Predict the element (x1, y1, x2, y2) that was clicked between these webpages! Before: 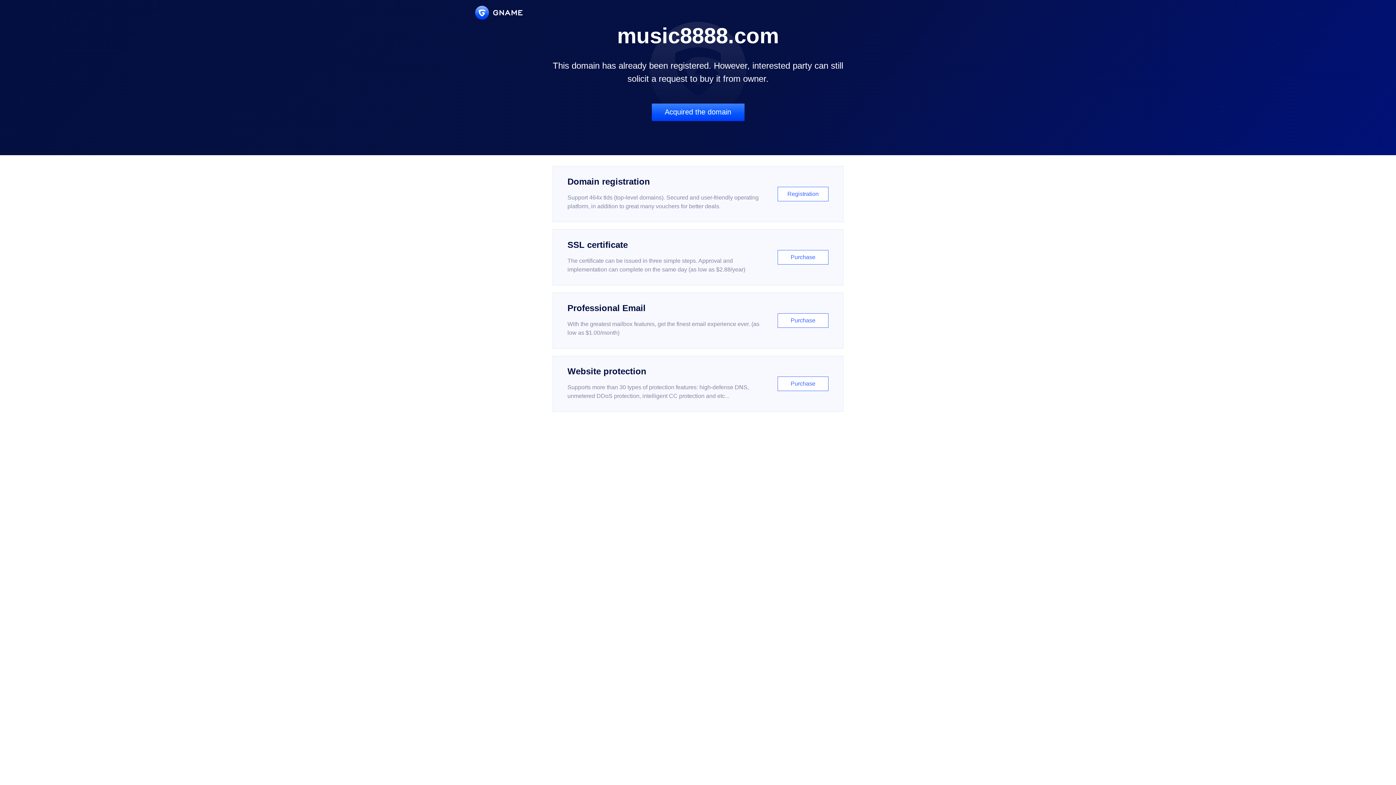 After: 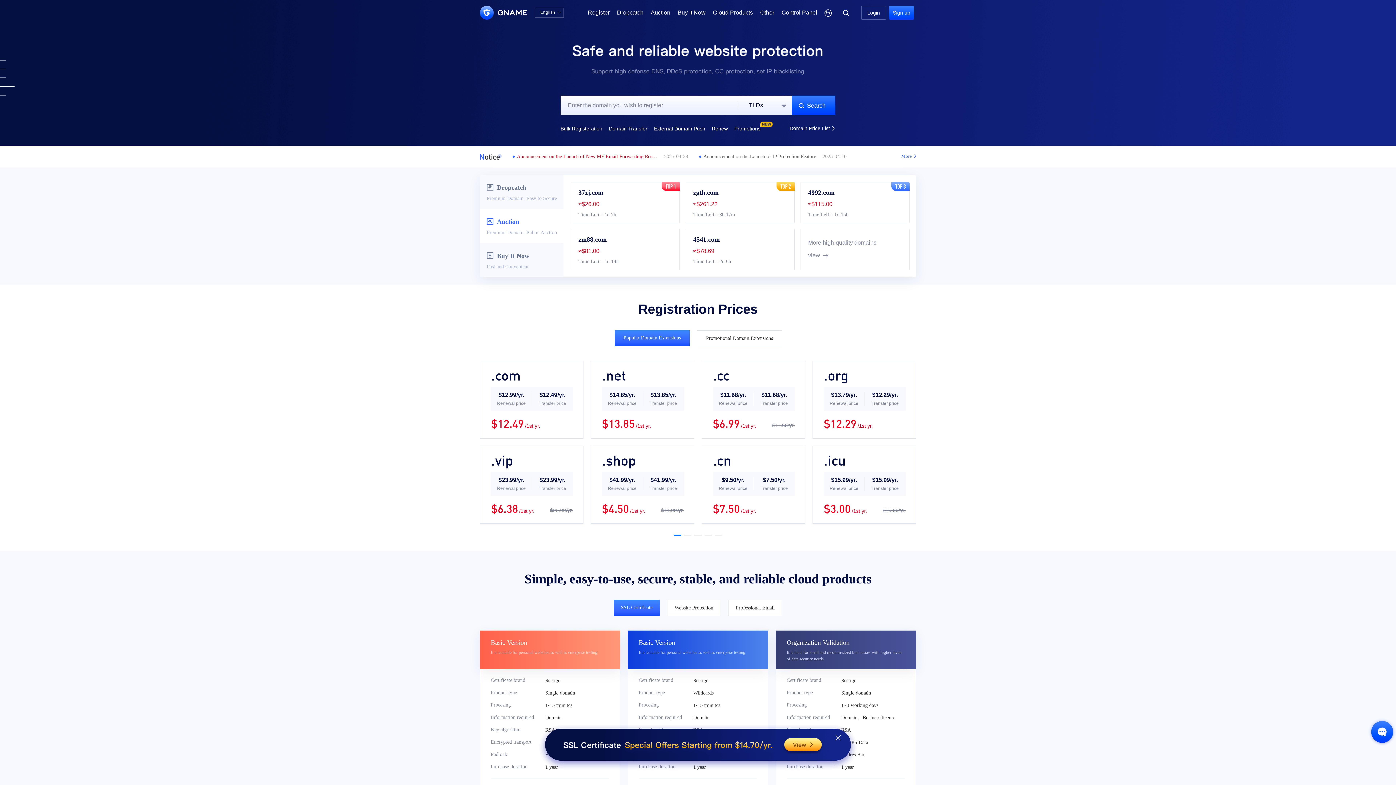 Action: bbox: (475, 5, 522, 19)